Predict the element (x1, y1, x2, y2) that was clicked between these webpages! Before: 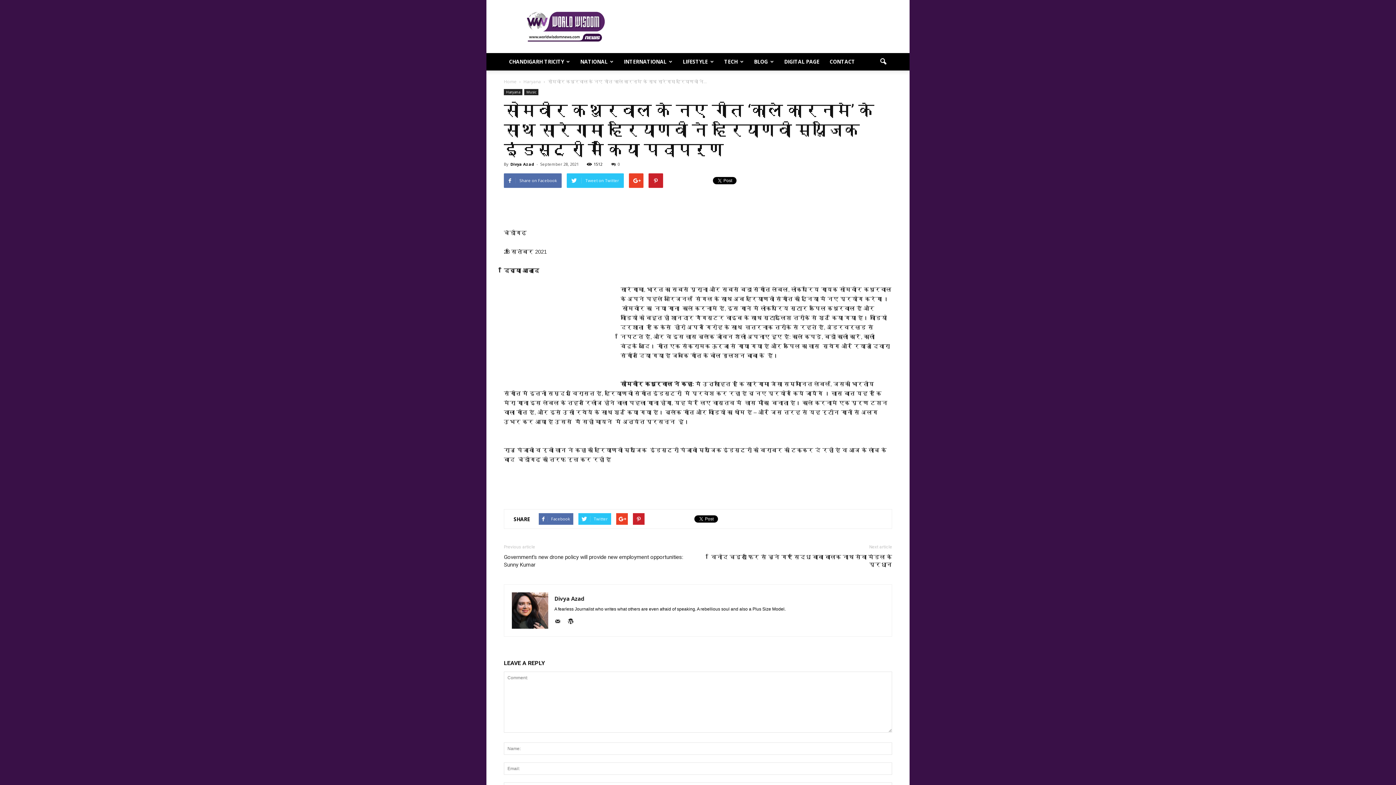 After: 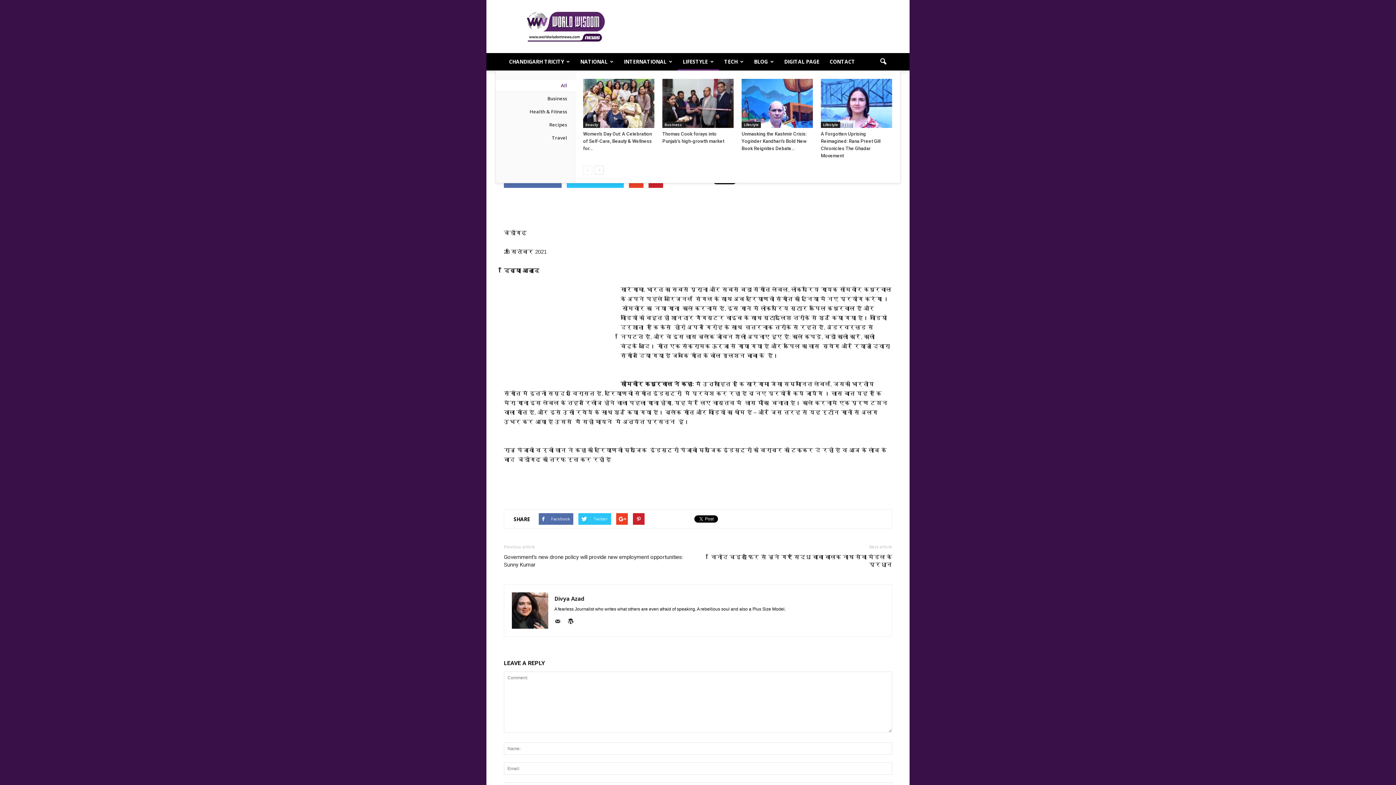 Action: label: LIFESTYLE bbox: (677, 53, 719, 70)